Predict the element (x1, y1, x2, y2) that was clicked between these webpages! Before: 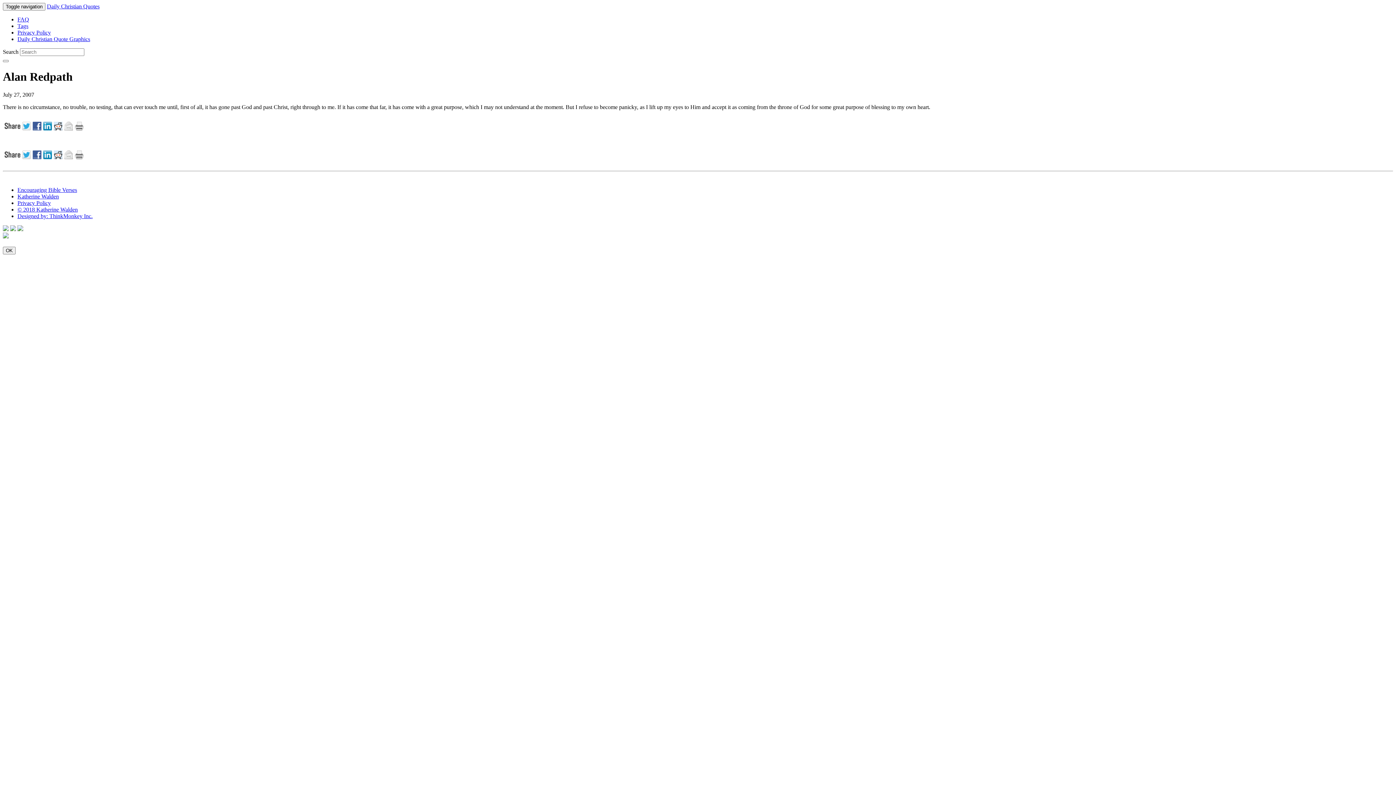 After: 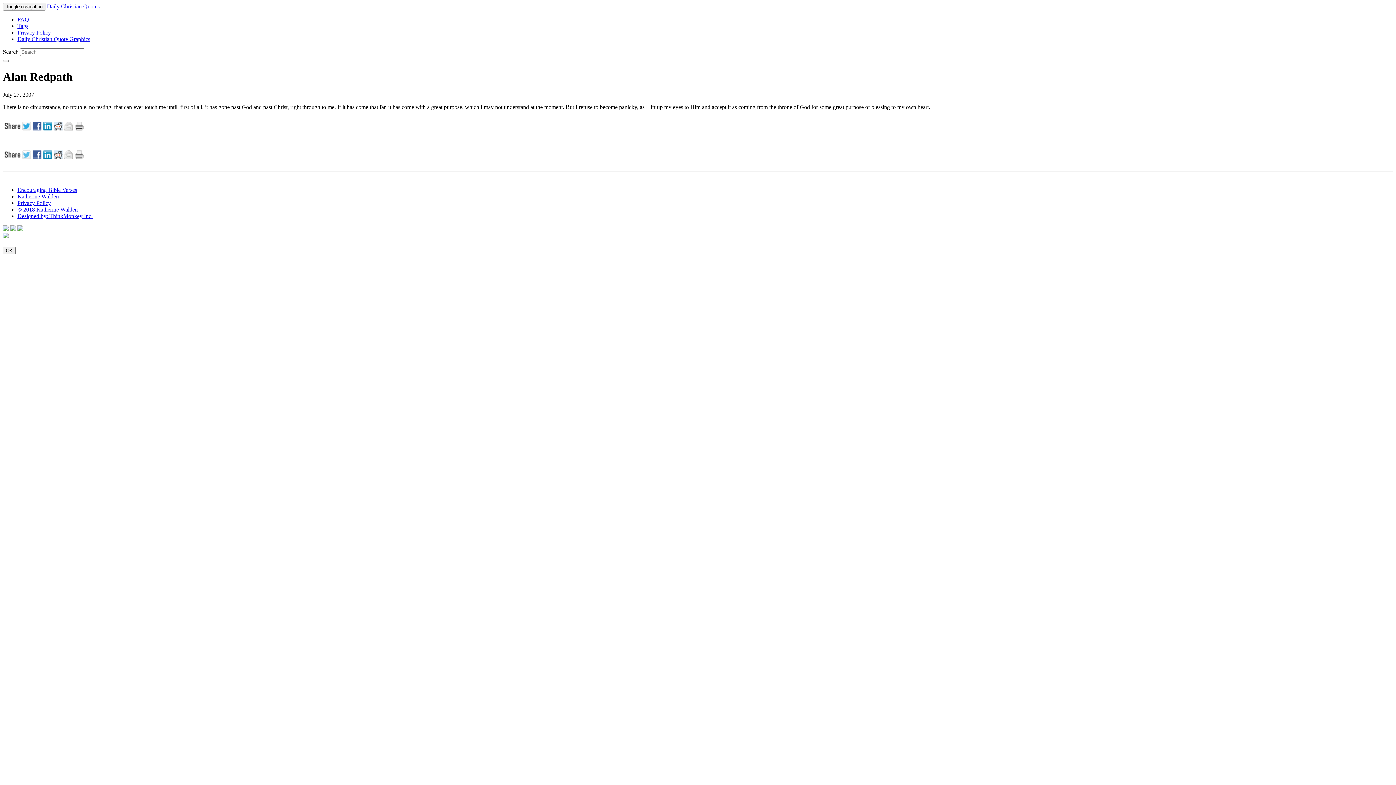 Action: bbox: (22, 154, 32, 160)